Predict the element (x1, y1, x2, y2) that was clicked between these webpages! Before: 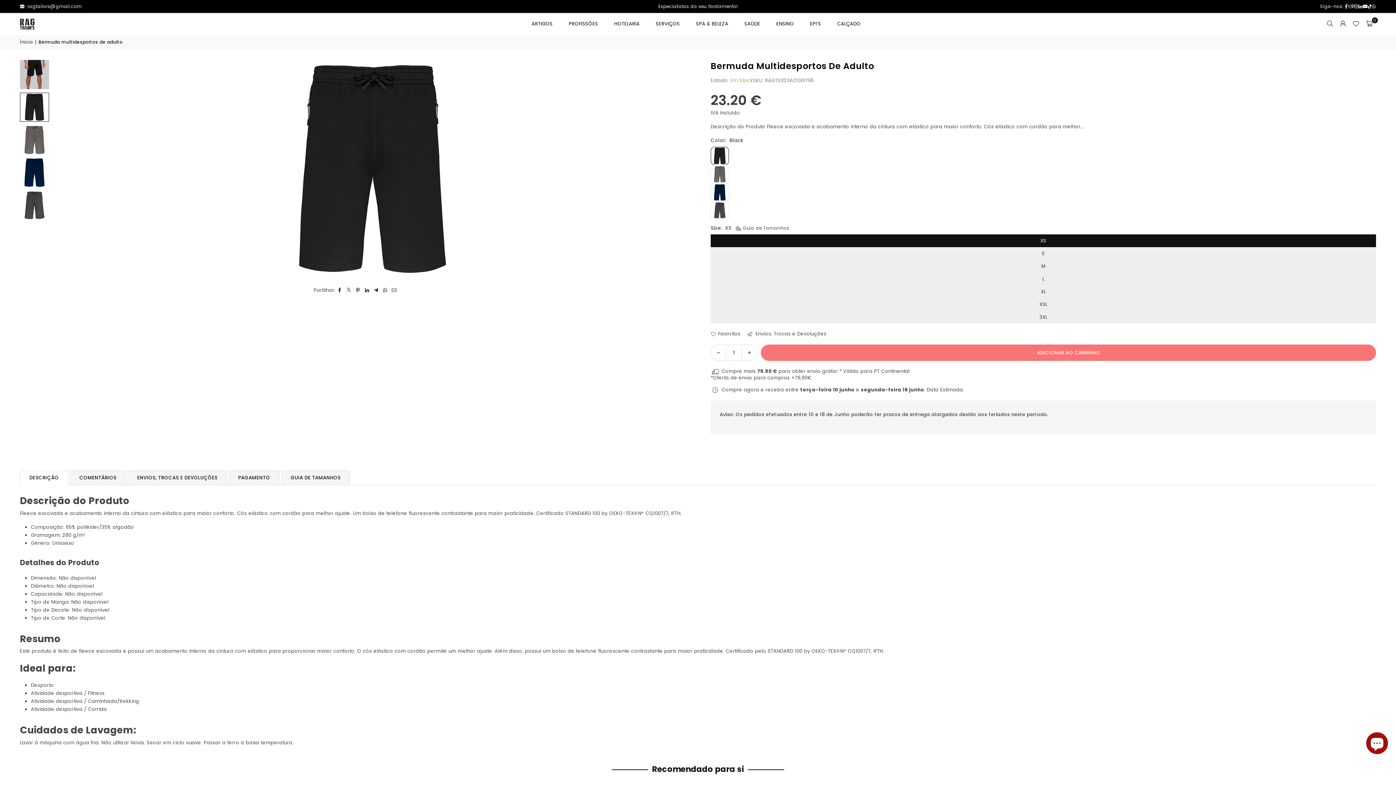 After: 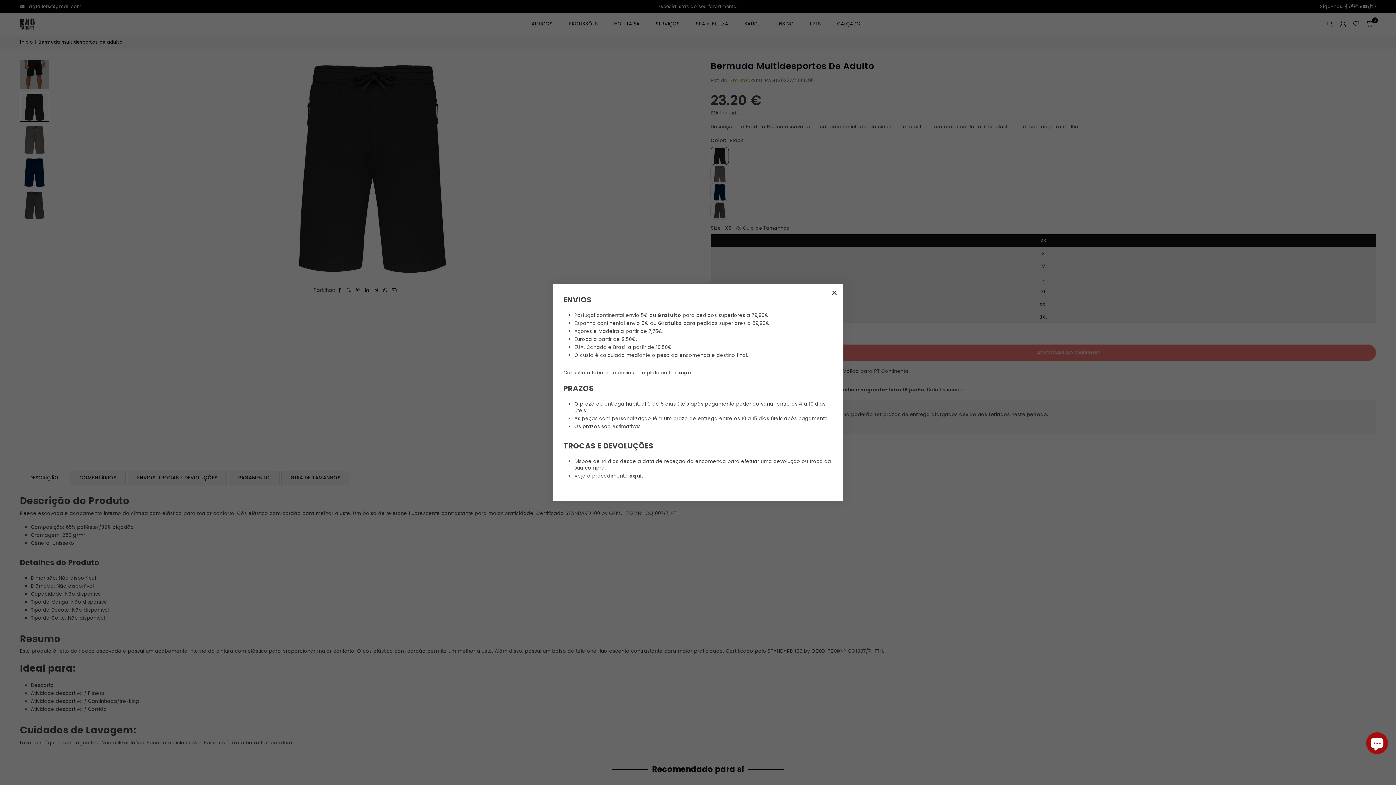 Action: label:  Envios, Trocas e Devoluções bbox: (747, 330, 826, 337)